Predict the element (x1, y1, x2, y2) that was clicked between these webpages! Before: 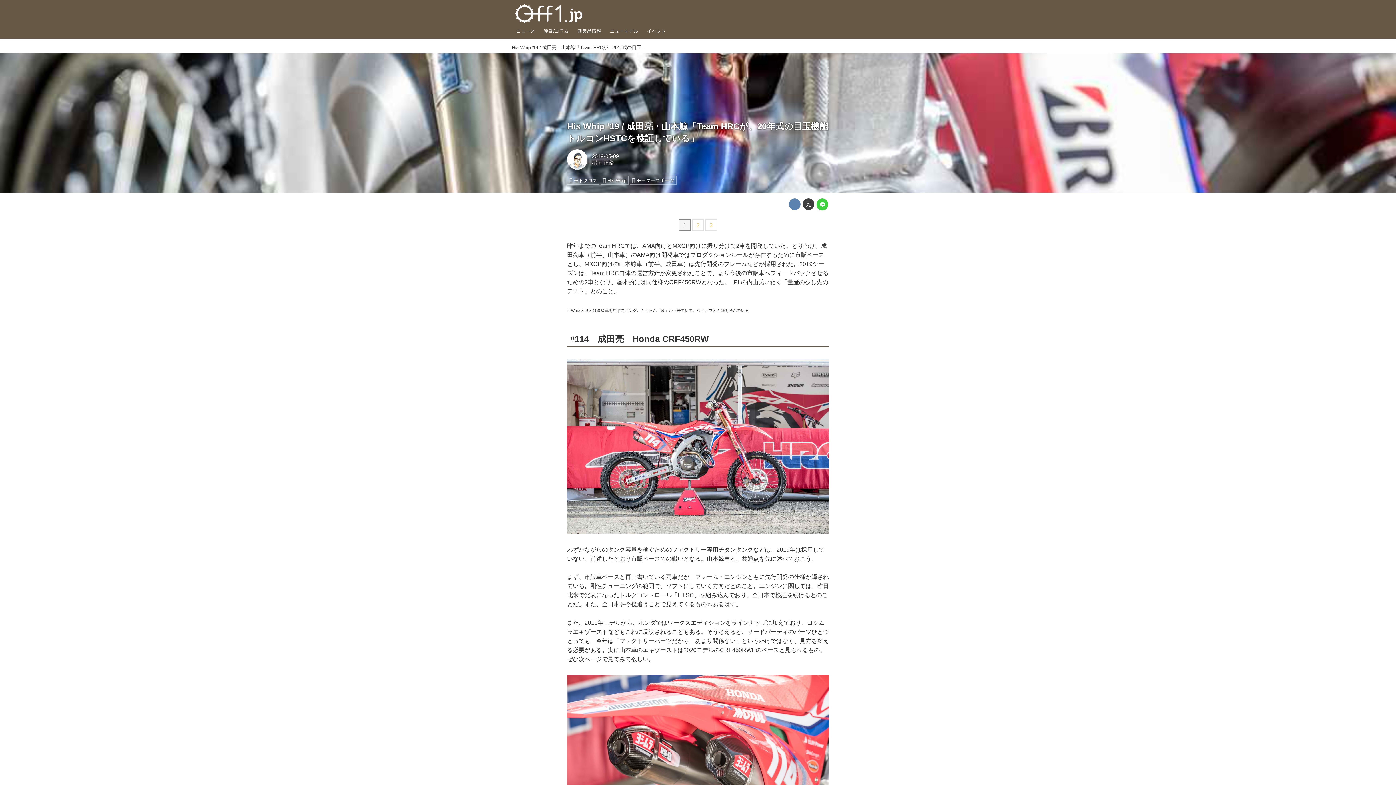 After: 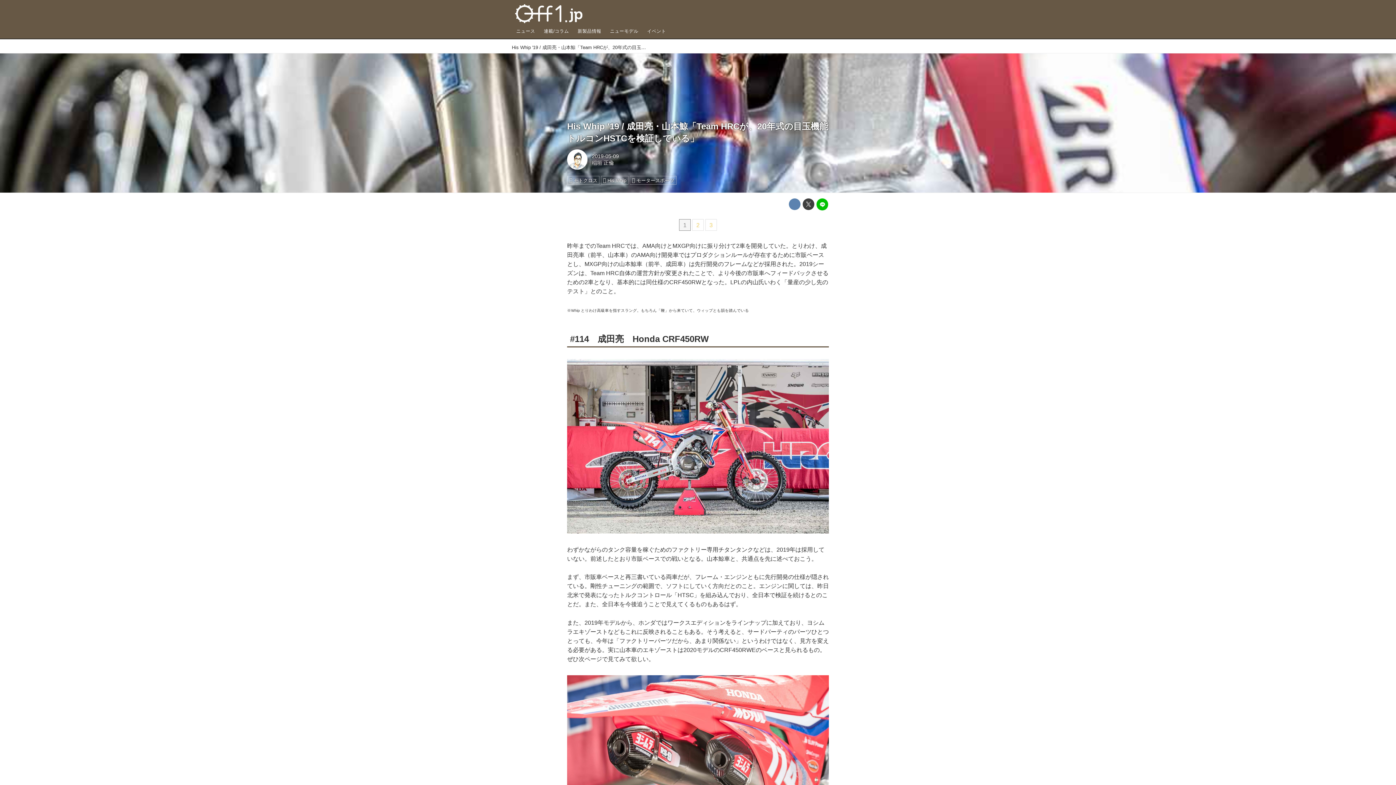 Action: bbox: (816, 198, 828, 210)